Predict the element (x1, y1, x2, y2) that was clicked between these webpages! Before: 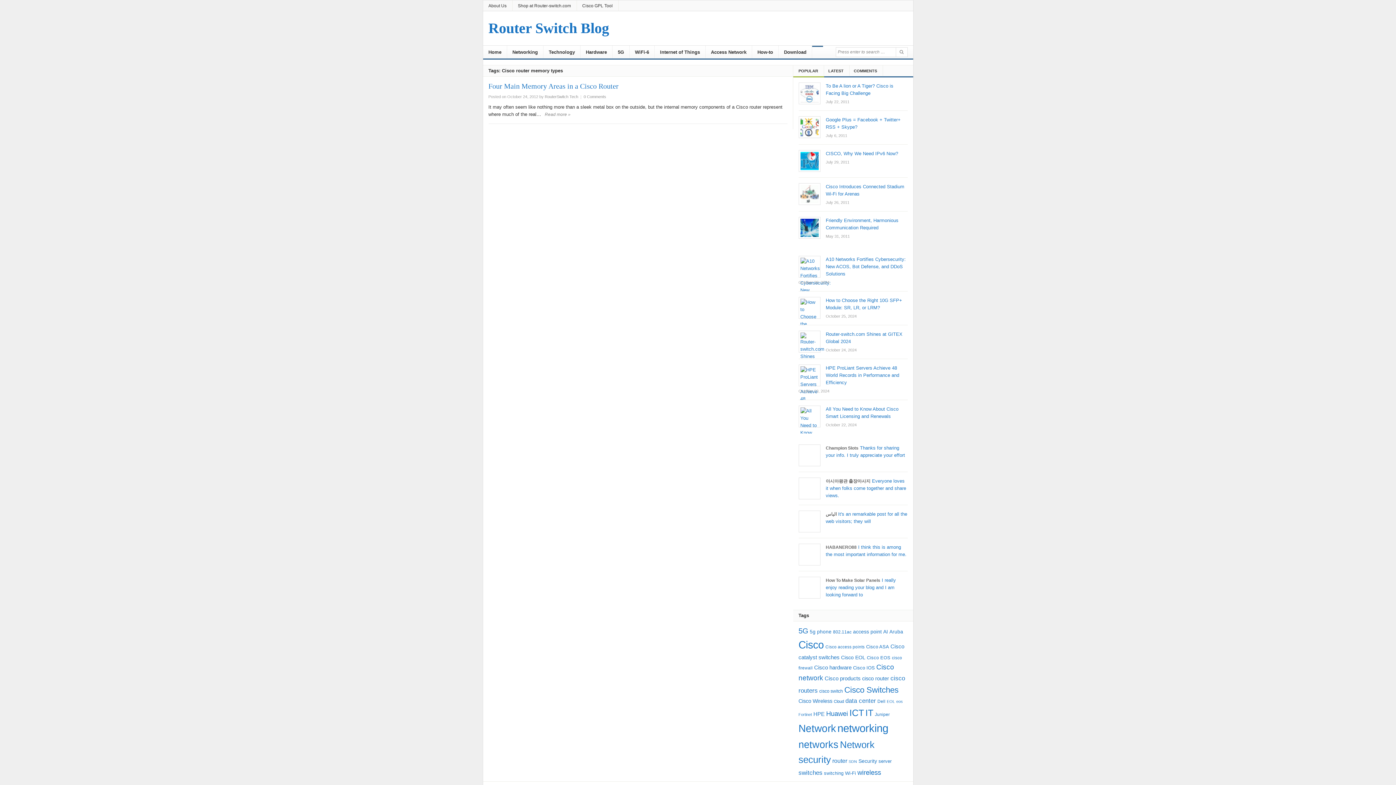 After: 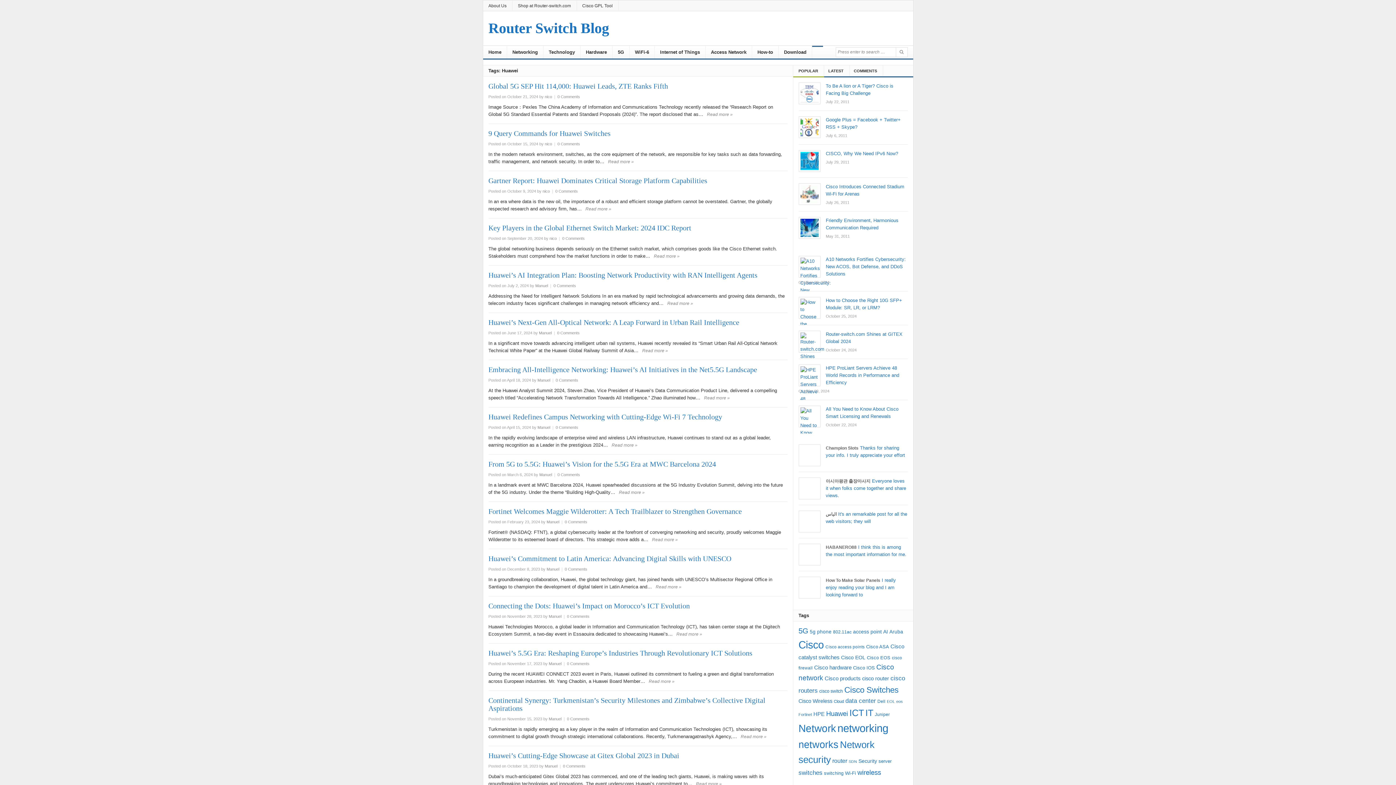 Action: label: Huawei (83 items) bbox: (826, 710, 848, 717)